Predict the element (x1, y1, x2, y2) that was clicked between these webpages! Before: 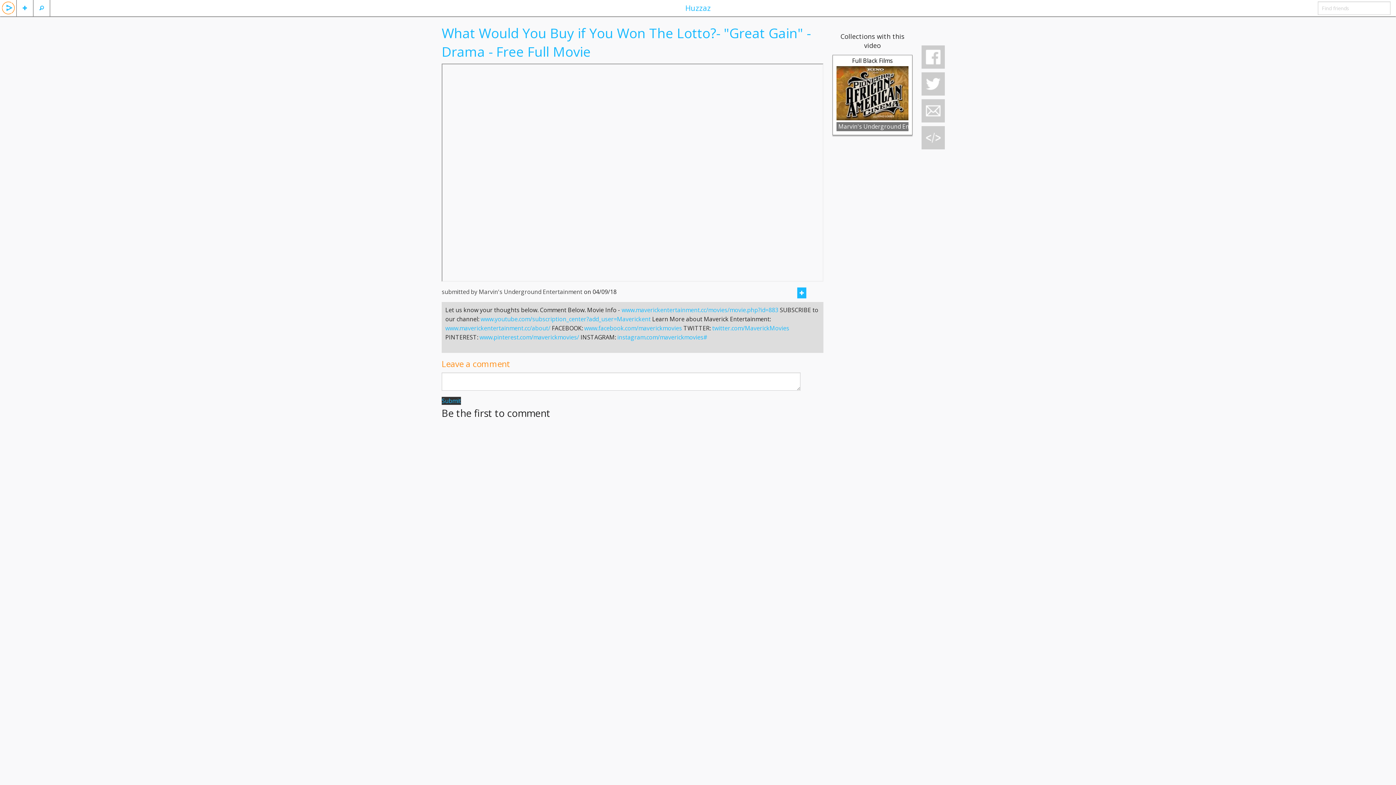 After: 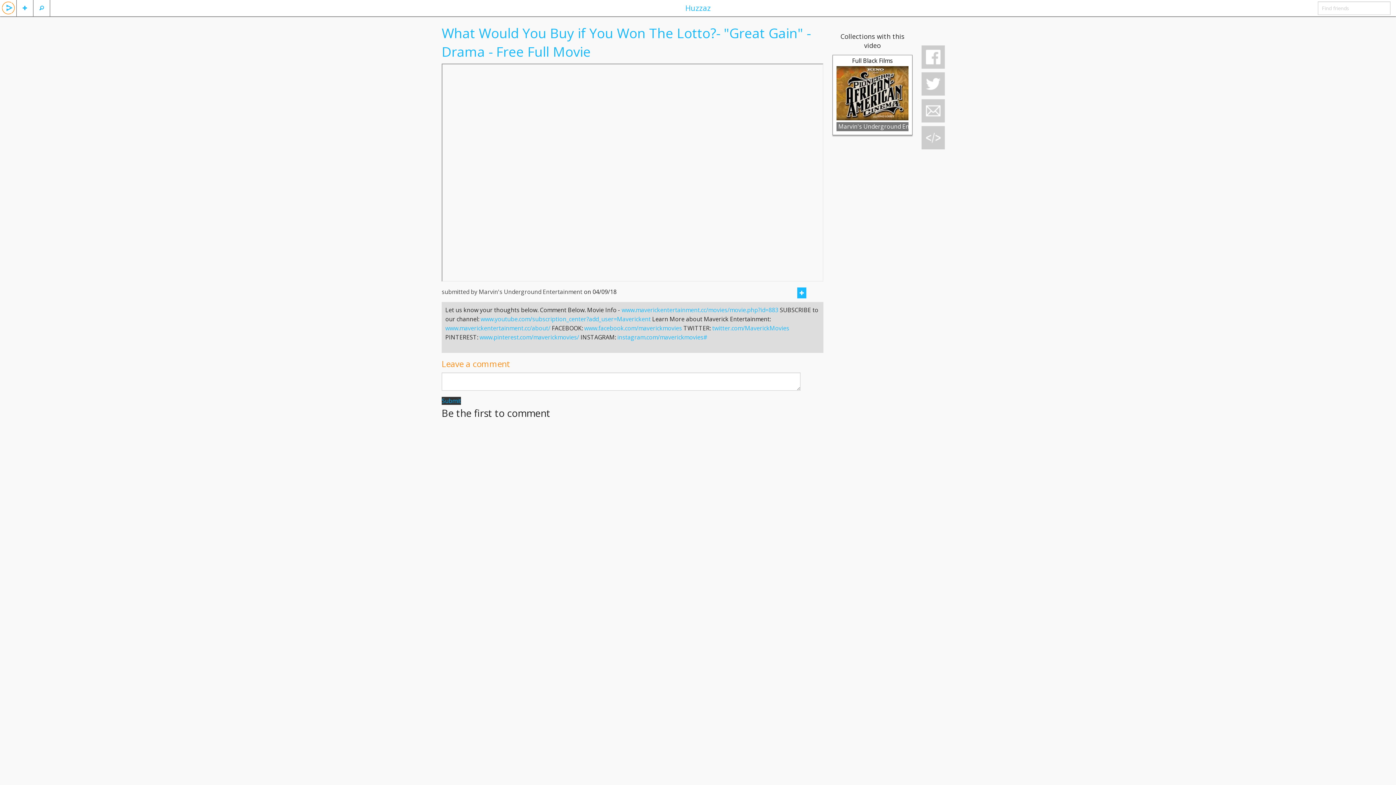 Action: label: Submit bbox: (441, 396, 461, 404)